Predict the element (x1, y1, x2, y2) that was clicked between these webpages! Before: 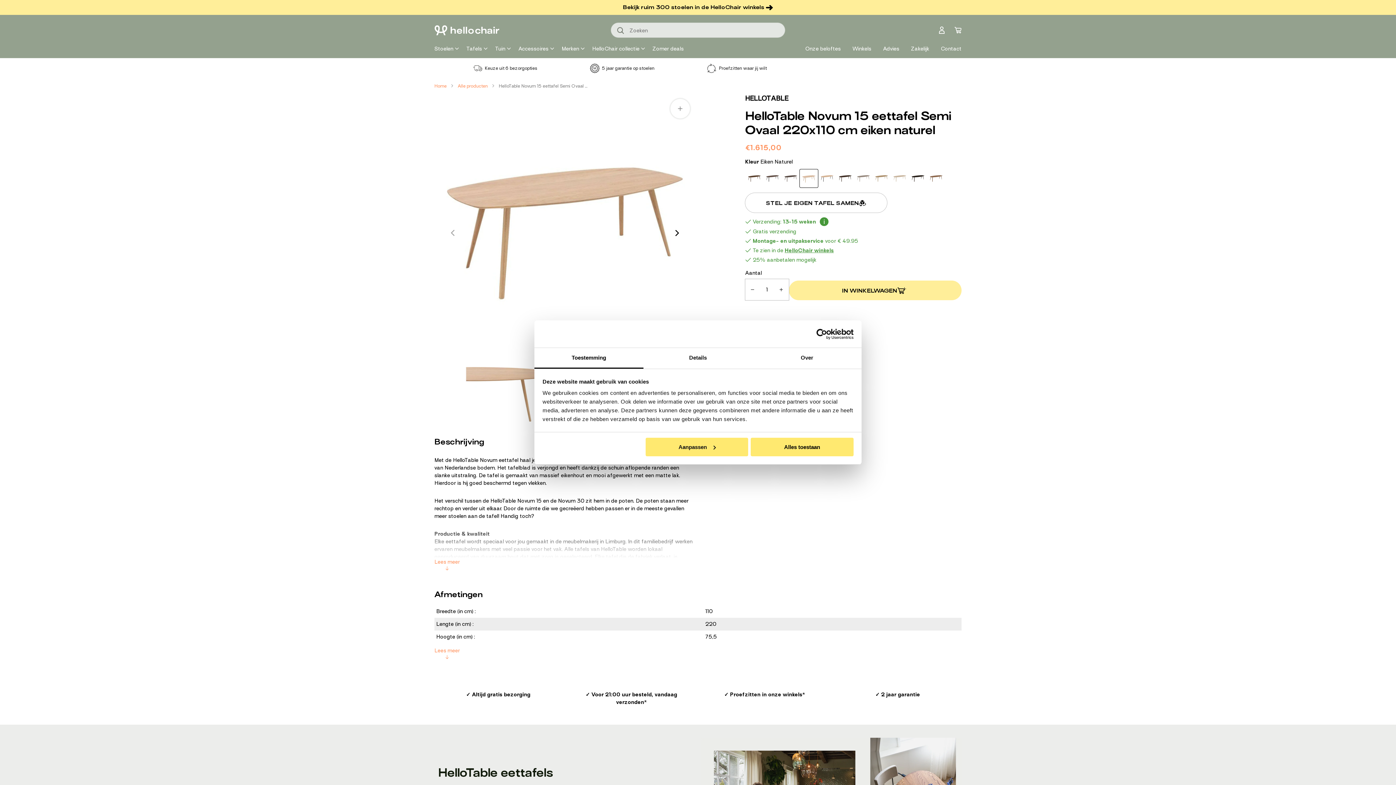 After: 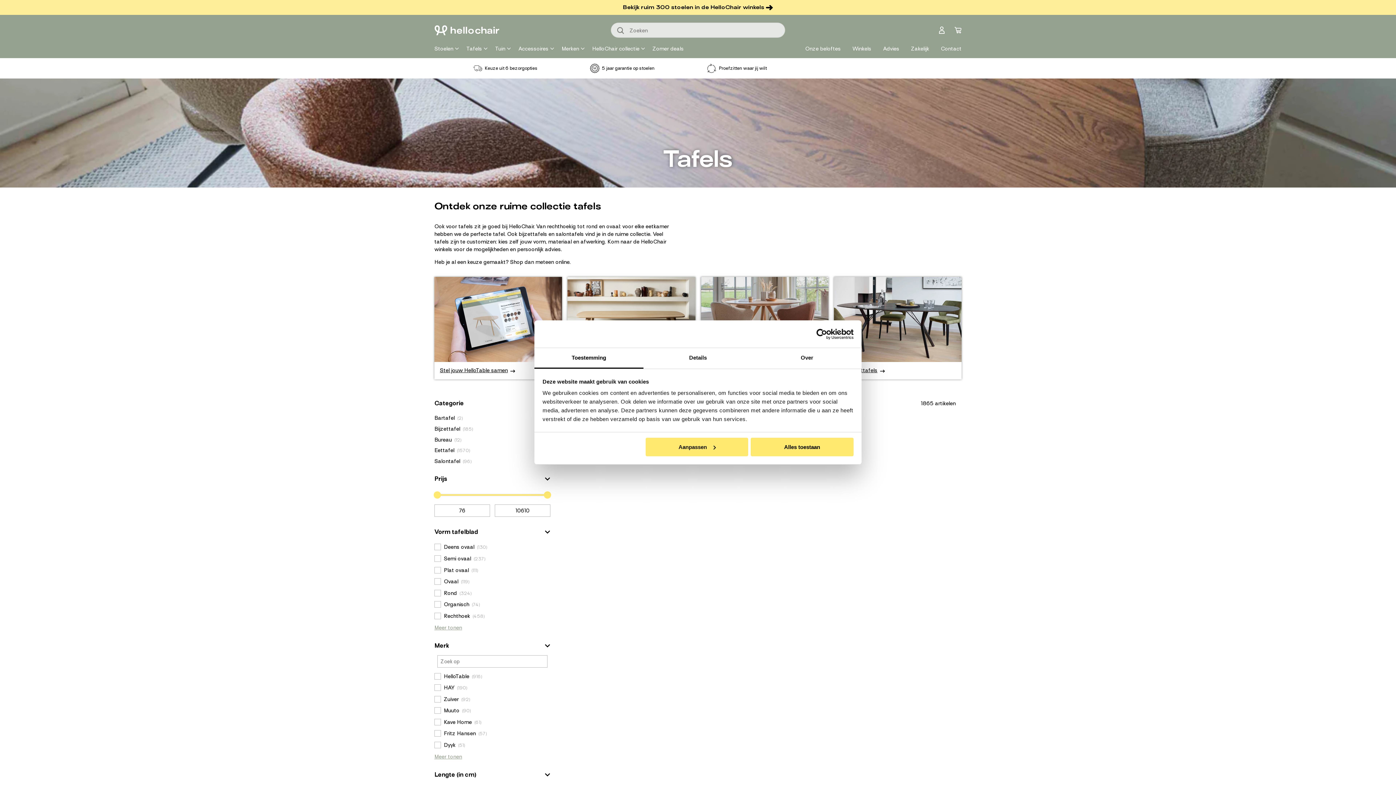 Action: bbox: (460, 39, 482, 57) label: Tafels